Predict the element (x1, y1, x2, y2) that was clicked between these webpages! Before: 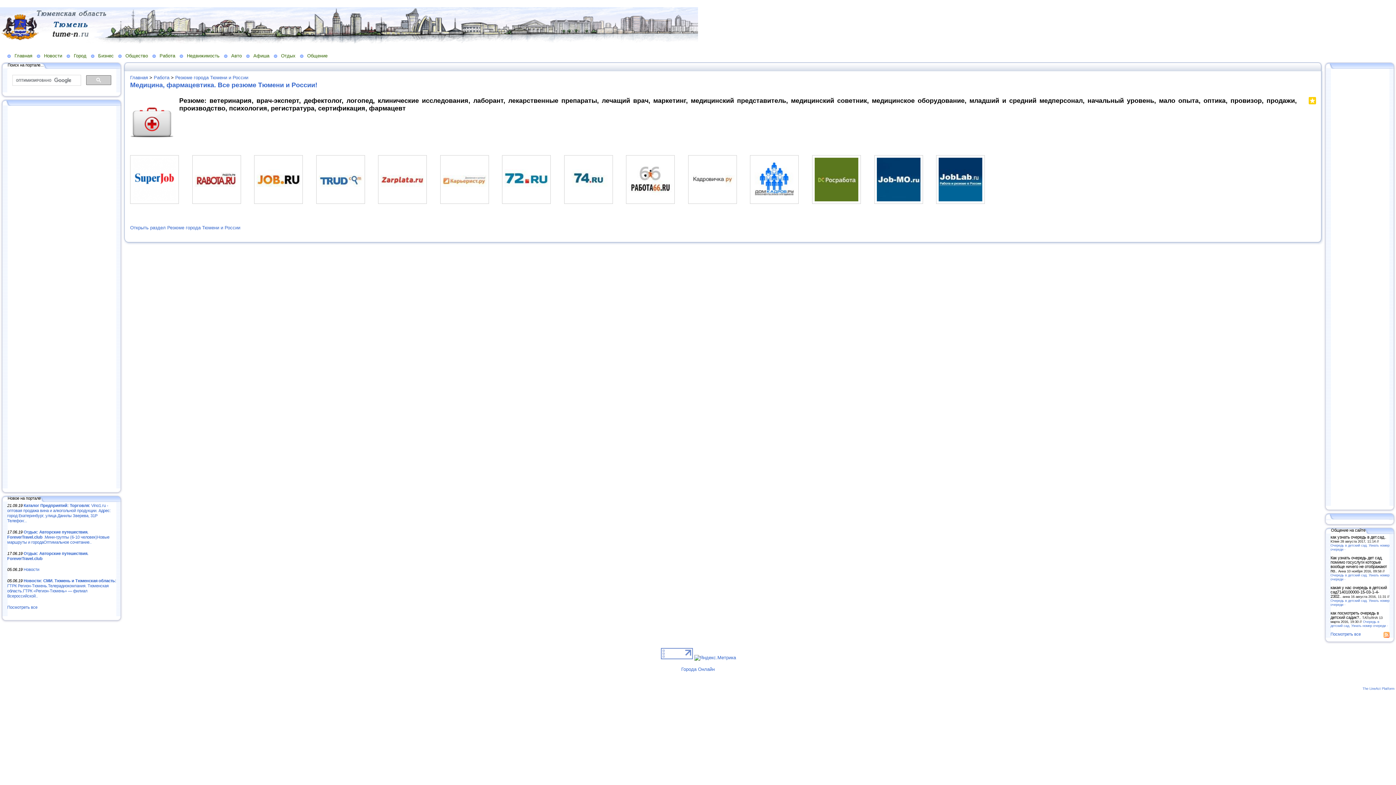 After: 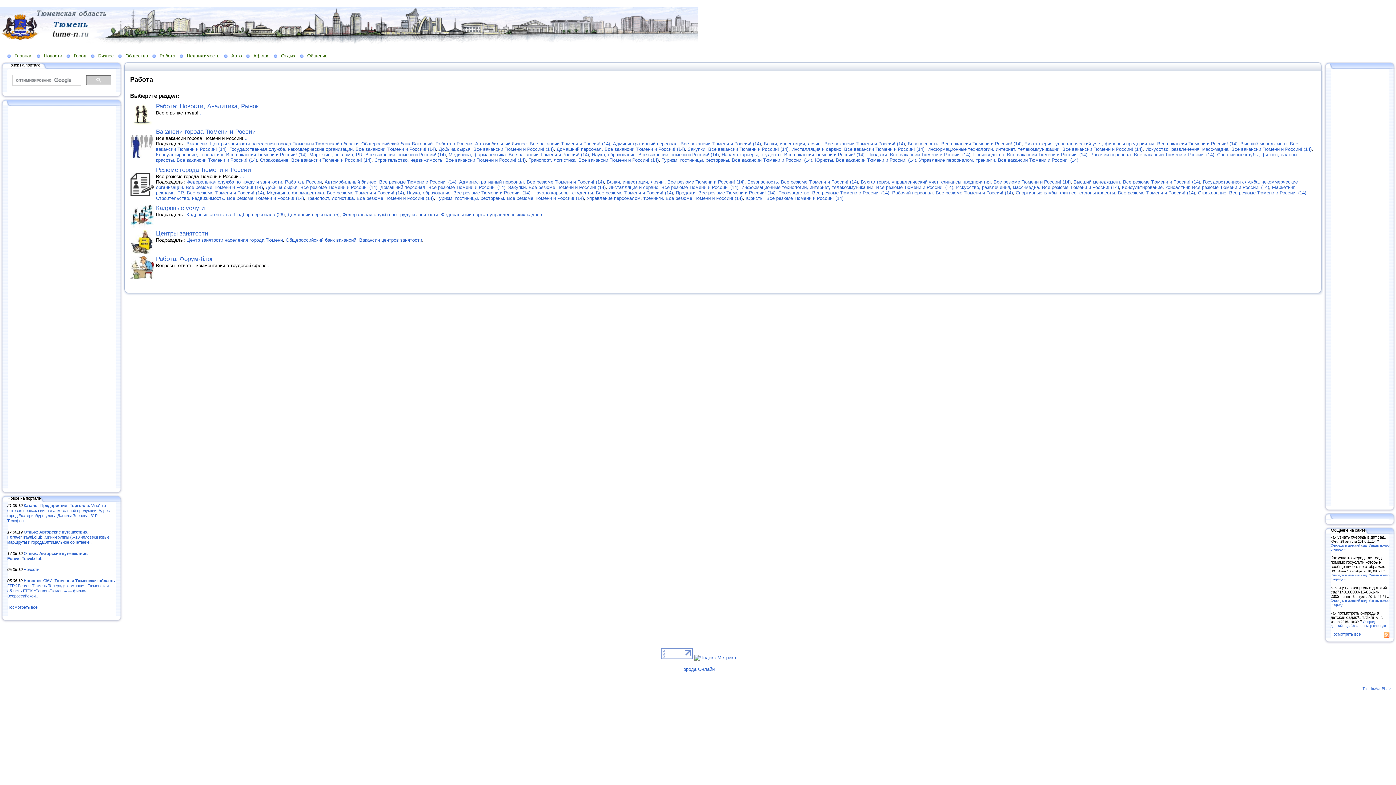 Action: bbox: (152, 52, 179, 58) label: Работа